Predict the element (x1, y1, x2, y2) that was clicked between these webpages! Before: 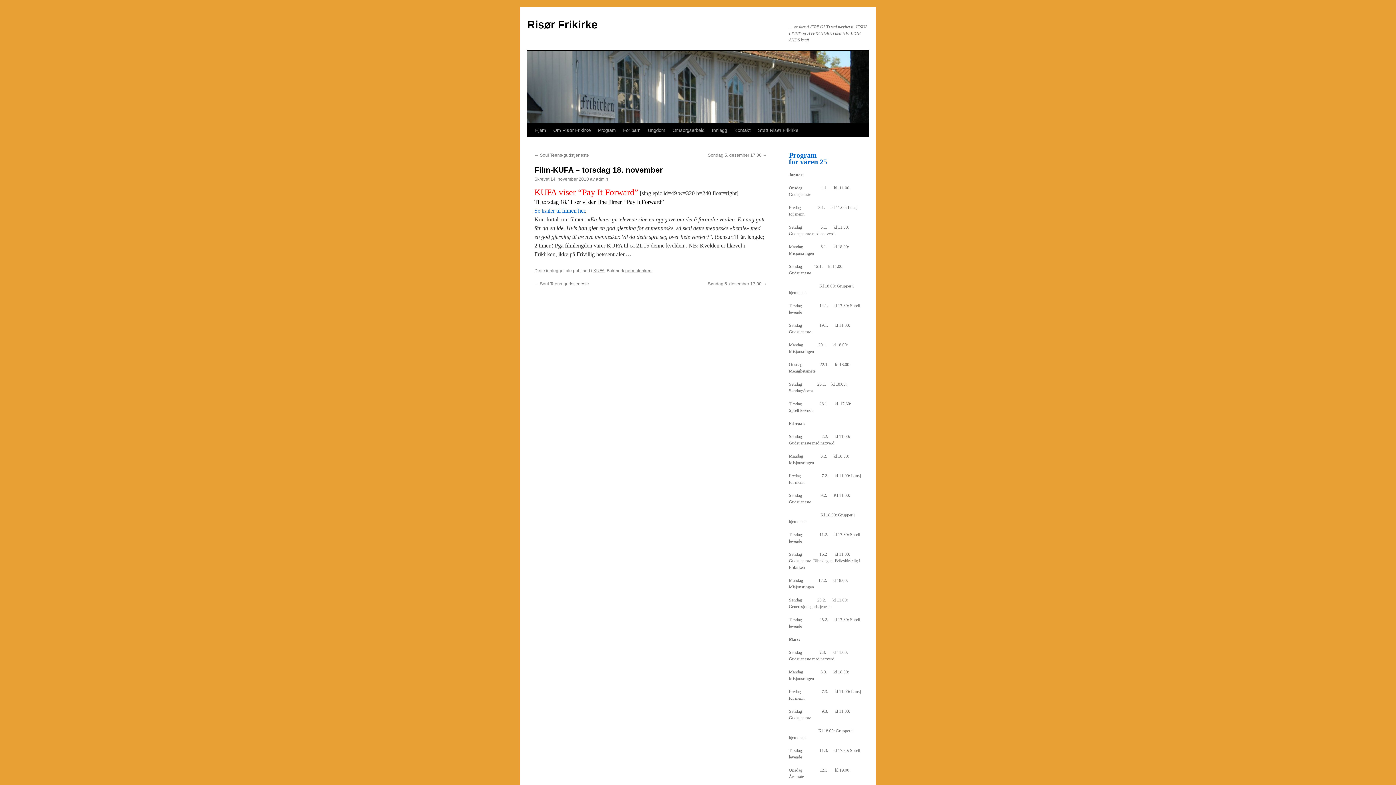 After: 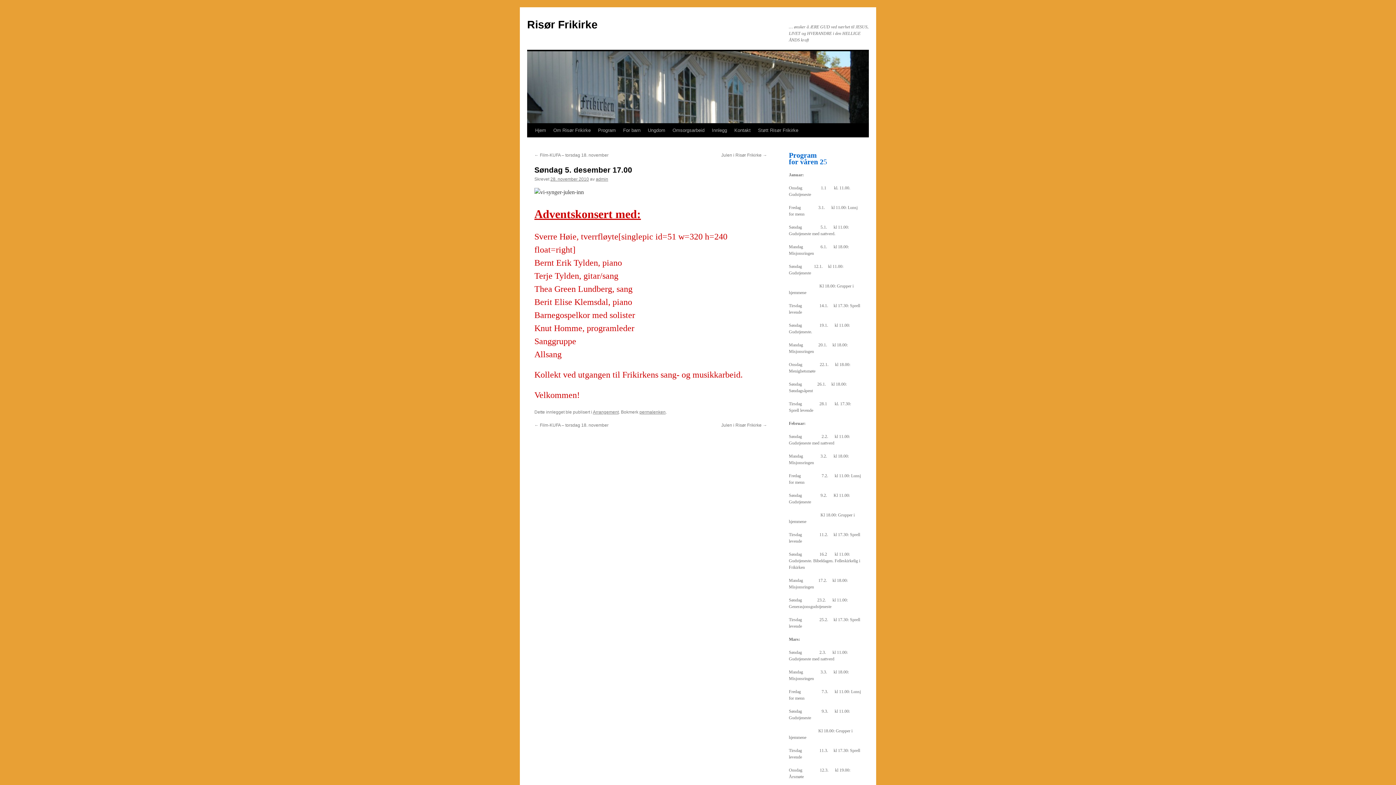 Action: label: Søndag 5. desember 17.00 → bbox: (708, 152, 767, 157)